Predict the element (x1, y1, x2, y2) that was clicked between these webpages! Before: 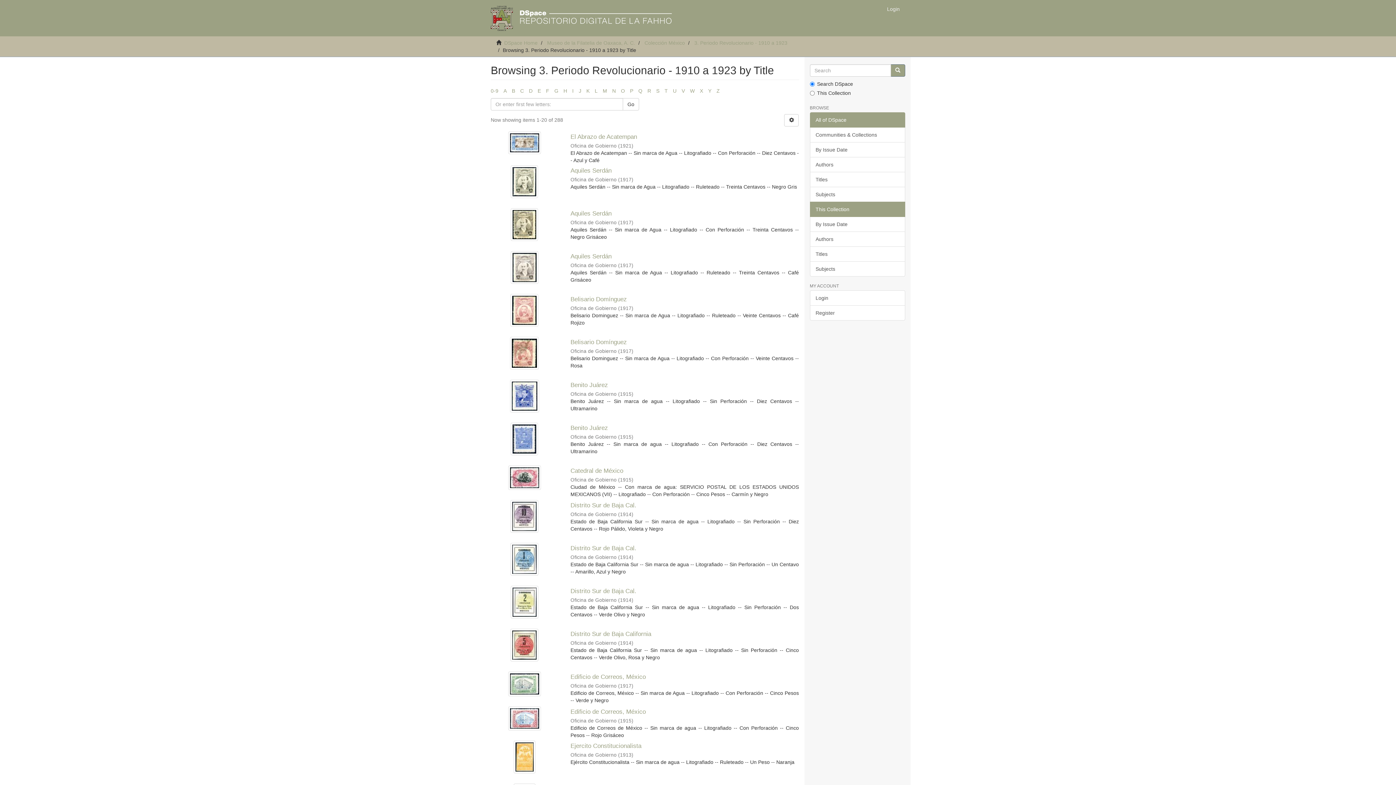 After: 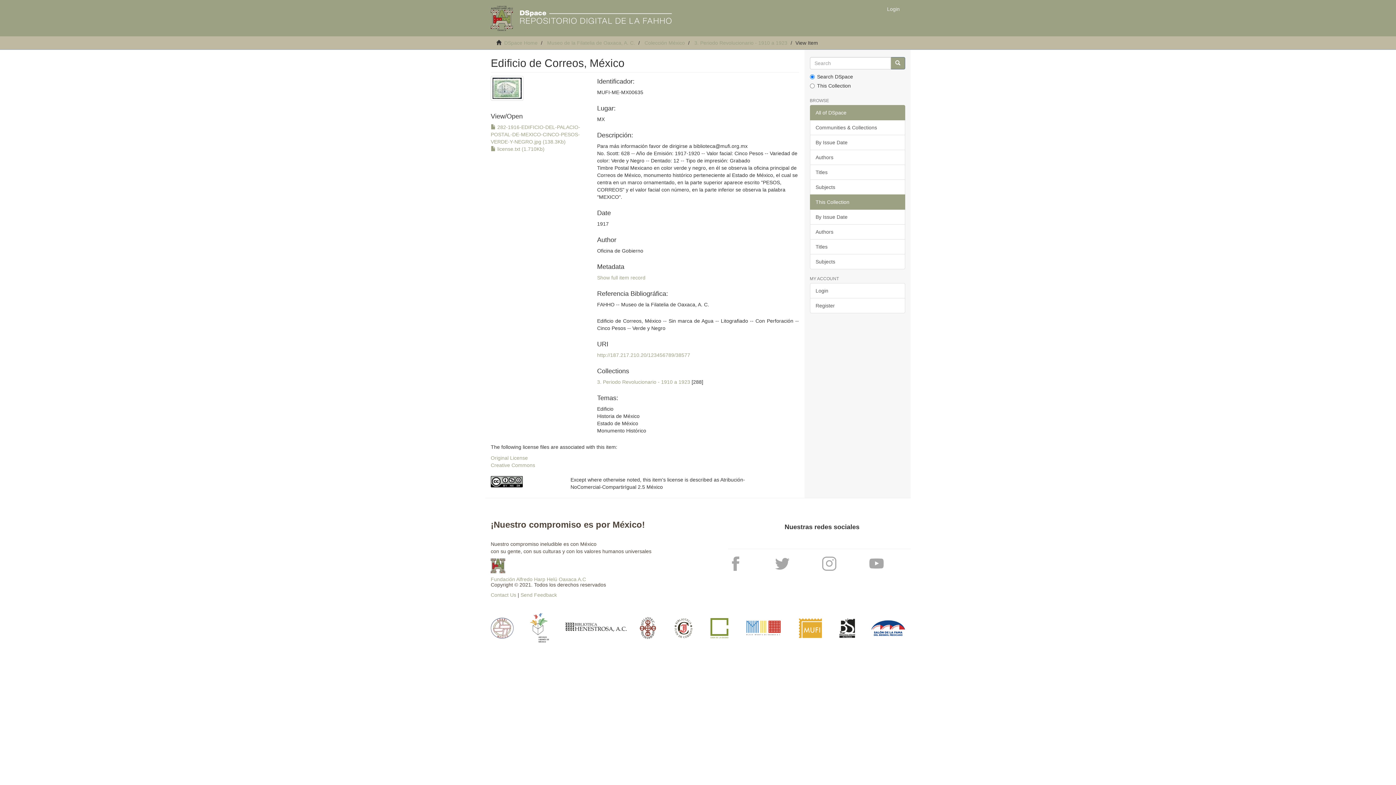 Action: label: Edificio de Correos, México bbox: (570, 673, 645, 680)